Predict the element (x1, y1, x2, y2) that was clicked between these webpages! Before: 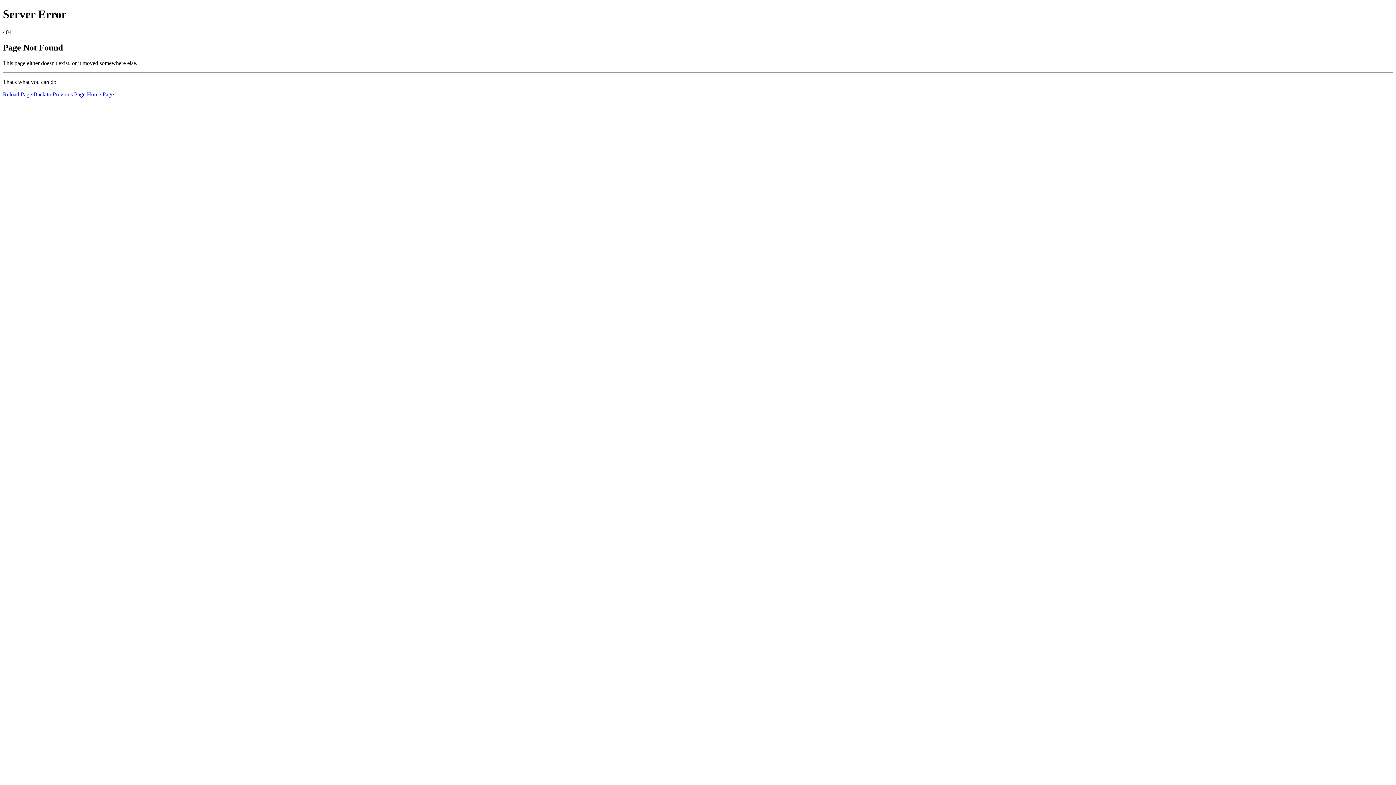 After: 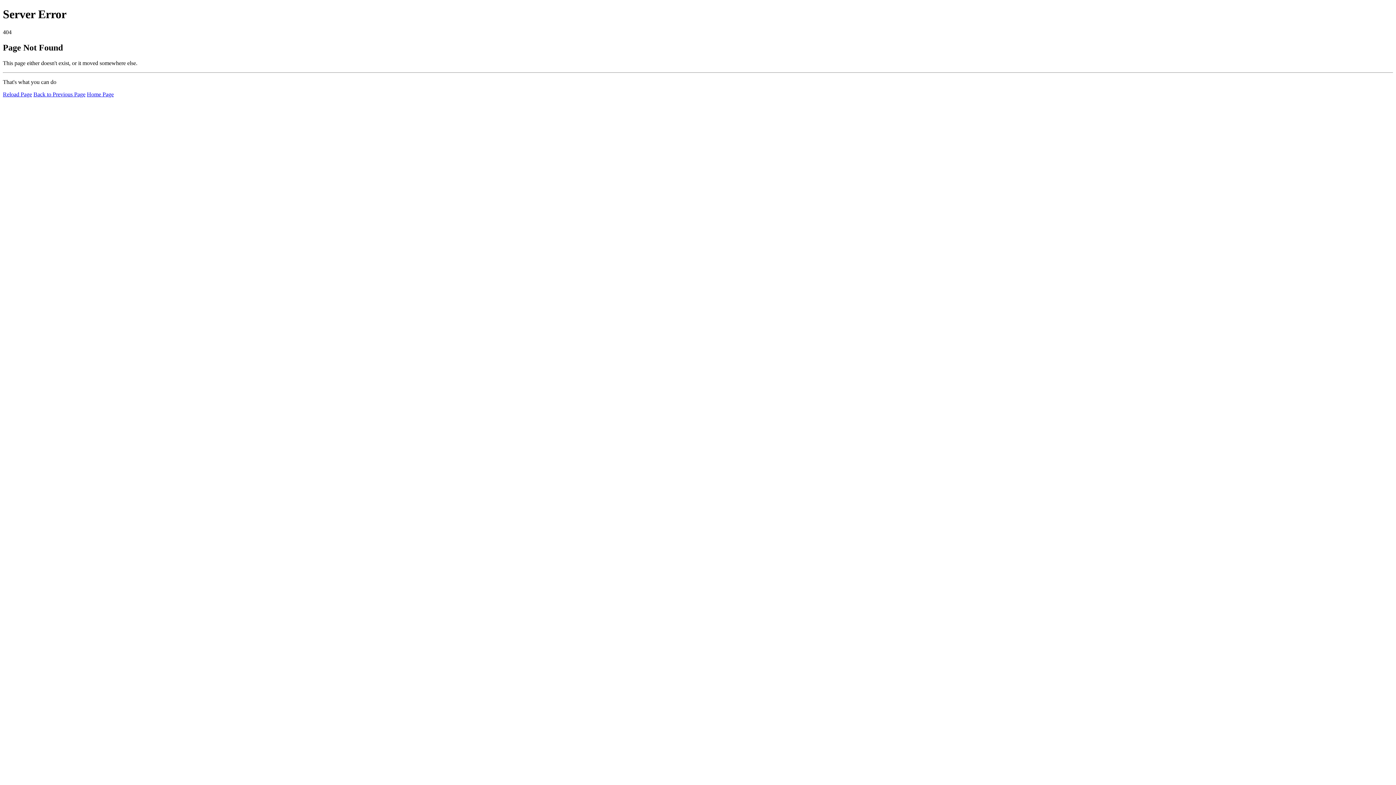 Action: label: Reload Page bbox: (2, 91, 32, 97)